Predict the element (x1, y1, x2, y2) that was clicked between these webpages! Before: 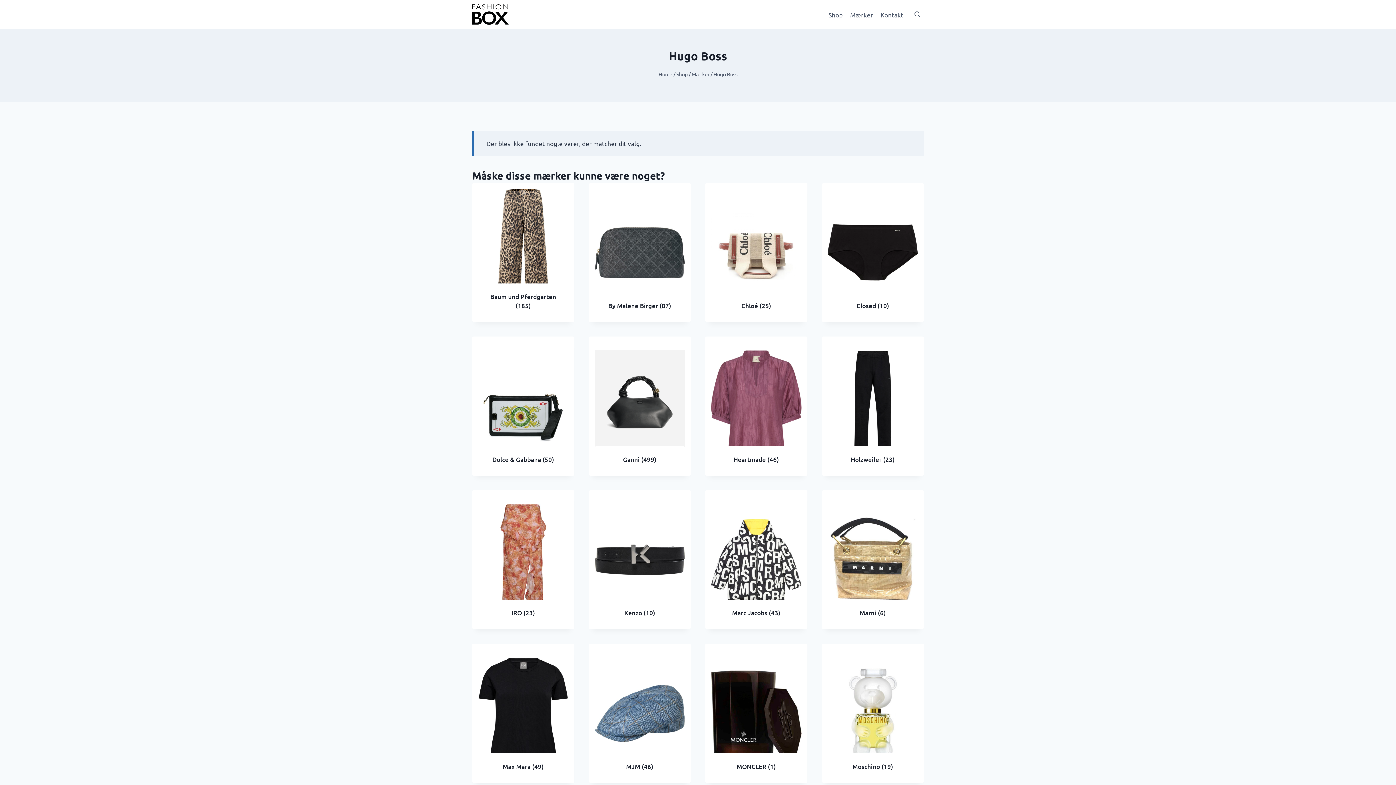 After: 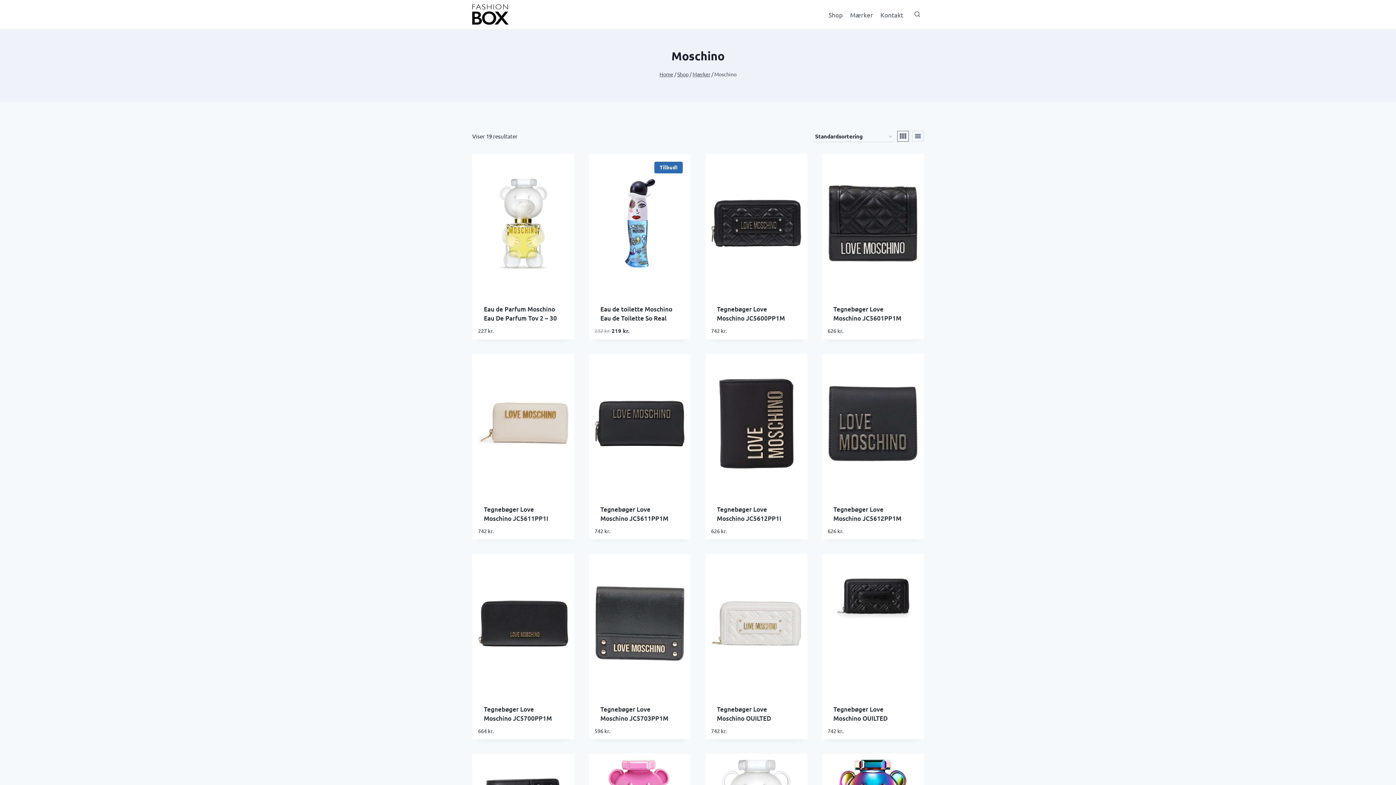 Action: bbox: (827, 649, 918, 777) label: Besøg varekategori Moschino